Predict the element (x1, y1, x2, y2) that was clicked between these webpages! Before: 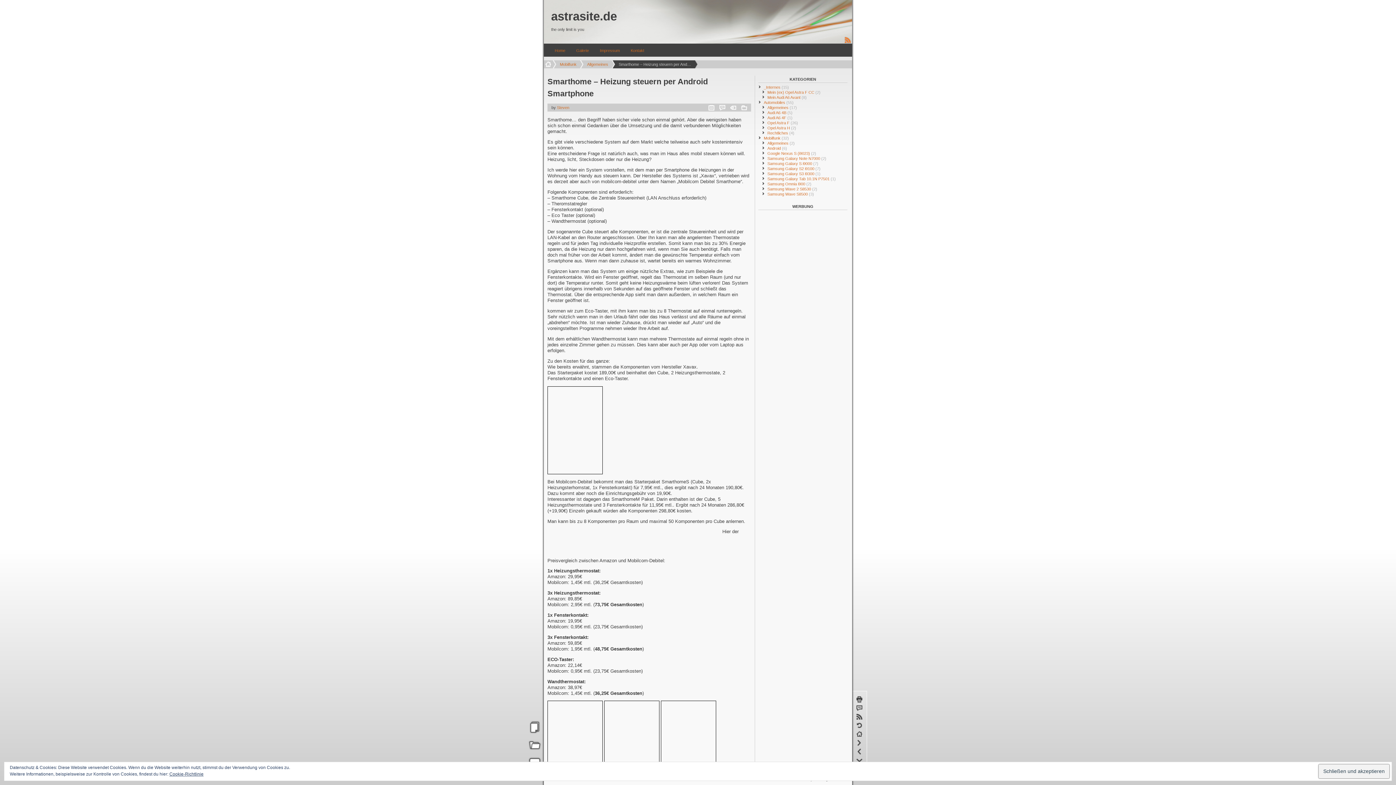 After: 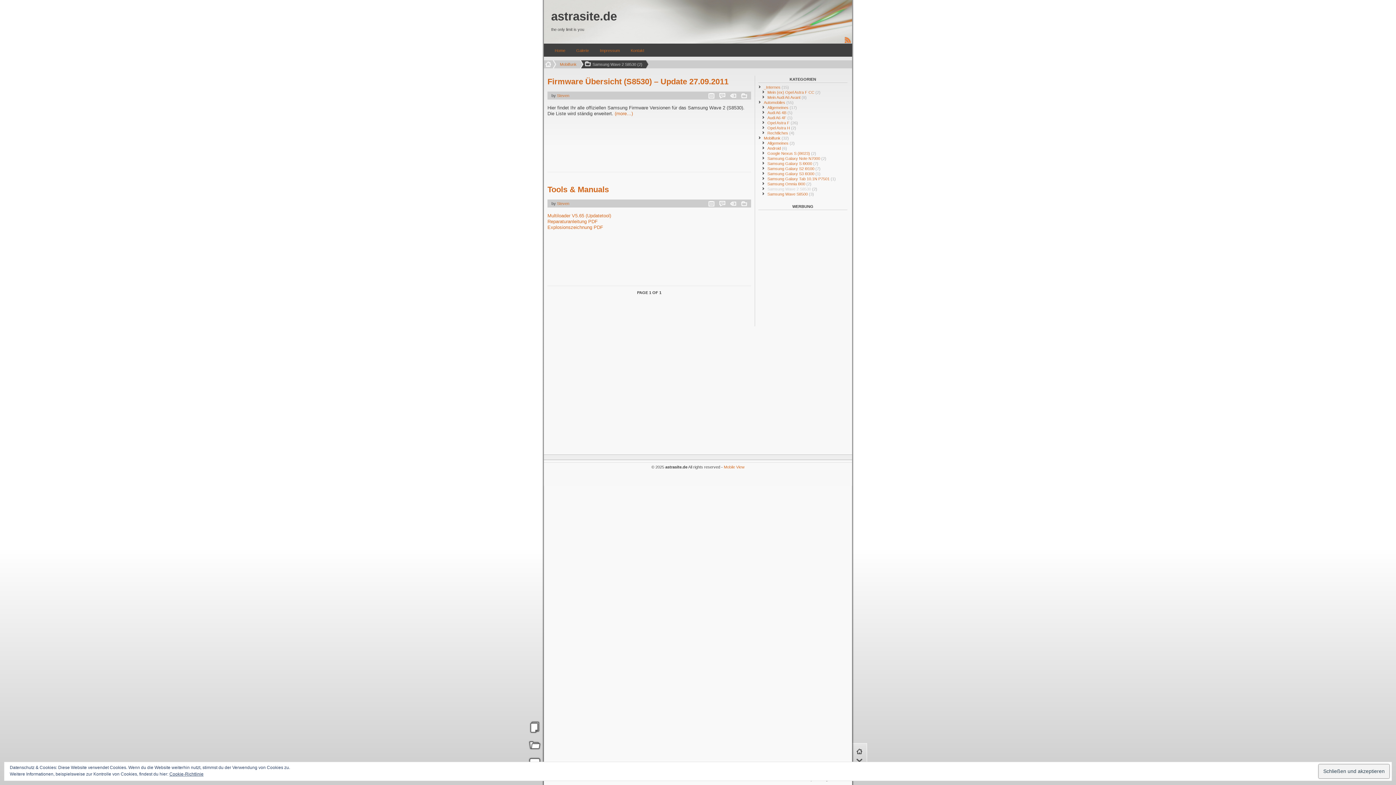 Action: bbox: (767, 186, 817, 191) label: Samsung Wave 2 S8530 (2)